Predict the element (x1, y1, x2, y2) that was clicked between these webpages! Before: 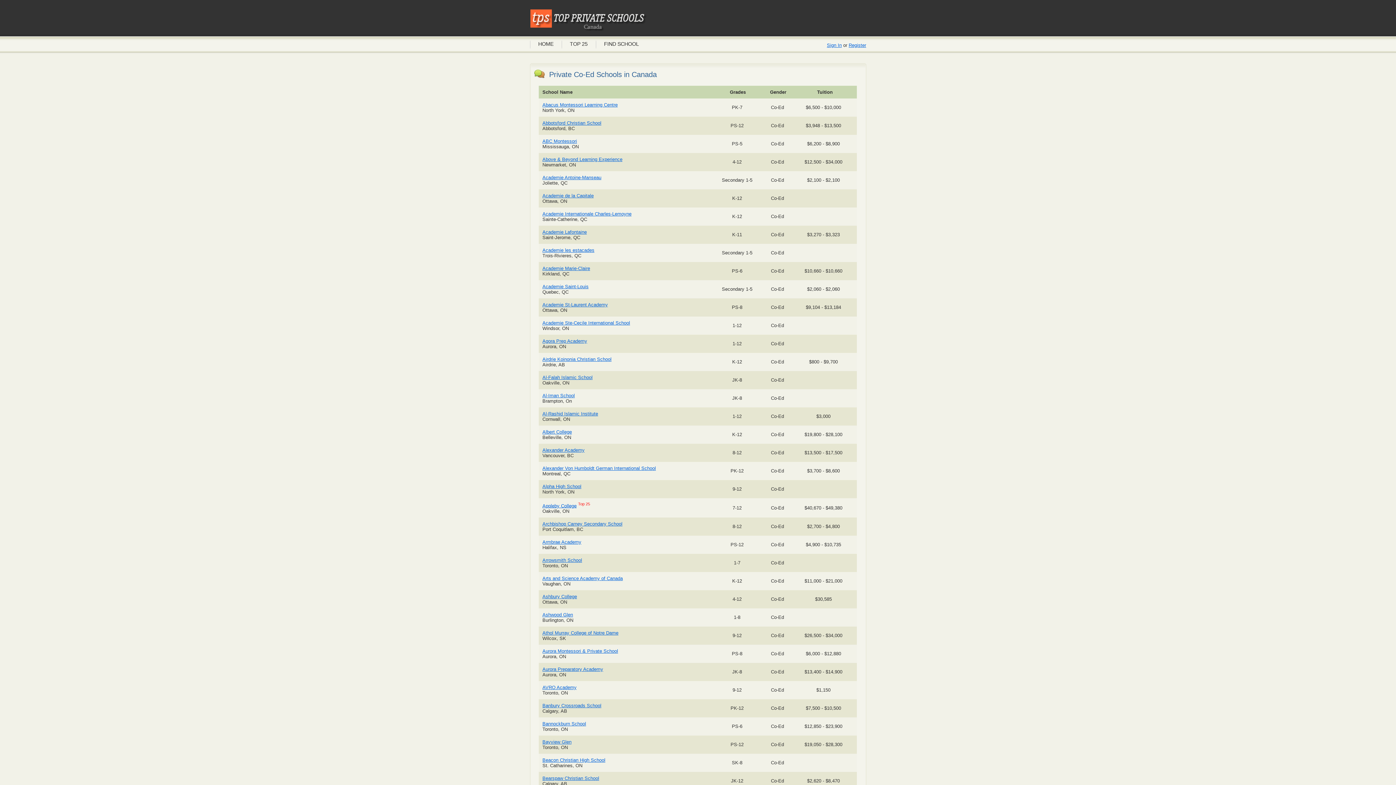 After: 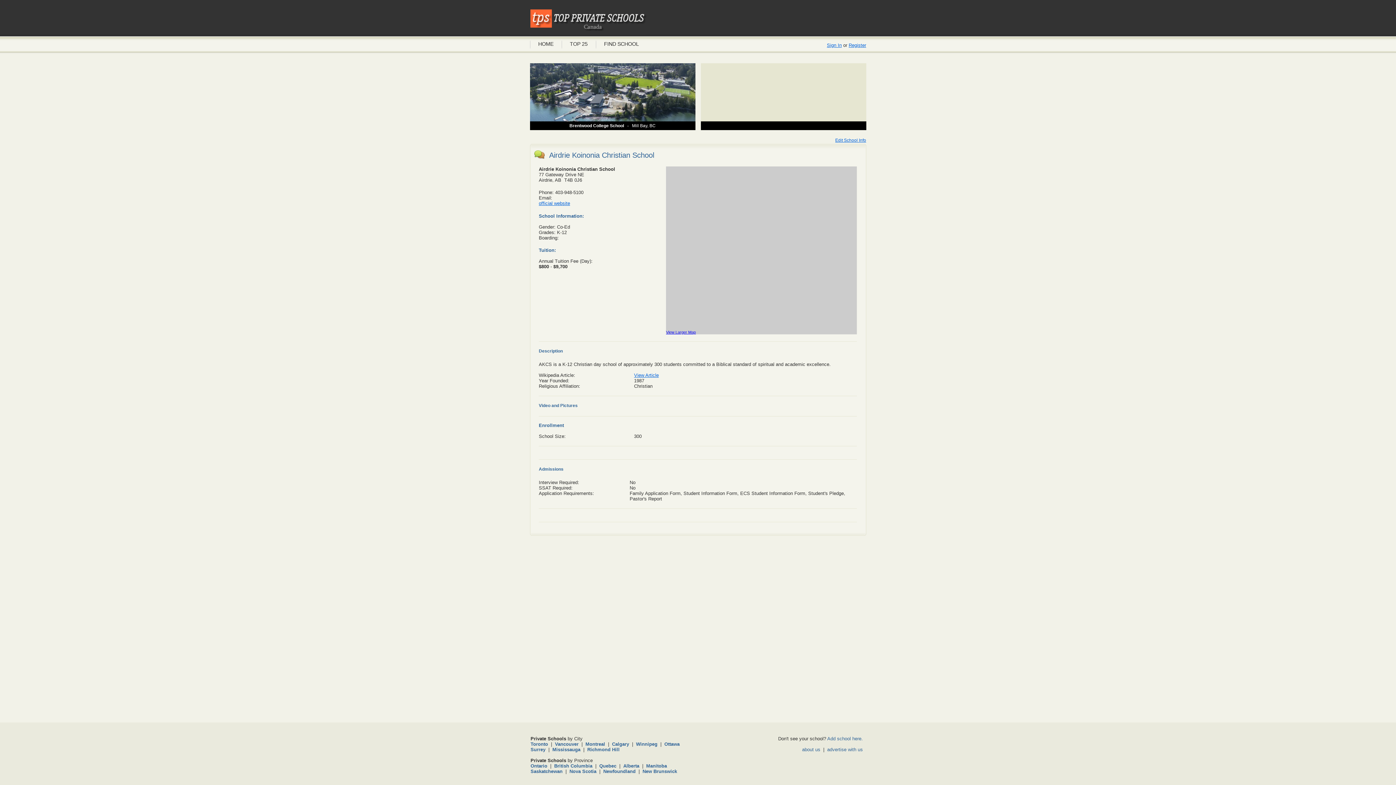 Action: bbox: (542, 356, 611, 362) label: Airdrie Koinonia Christian School